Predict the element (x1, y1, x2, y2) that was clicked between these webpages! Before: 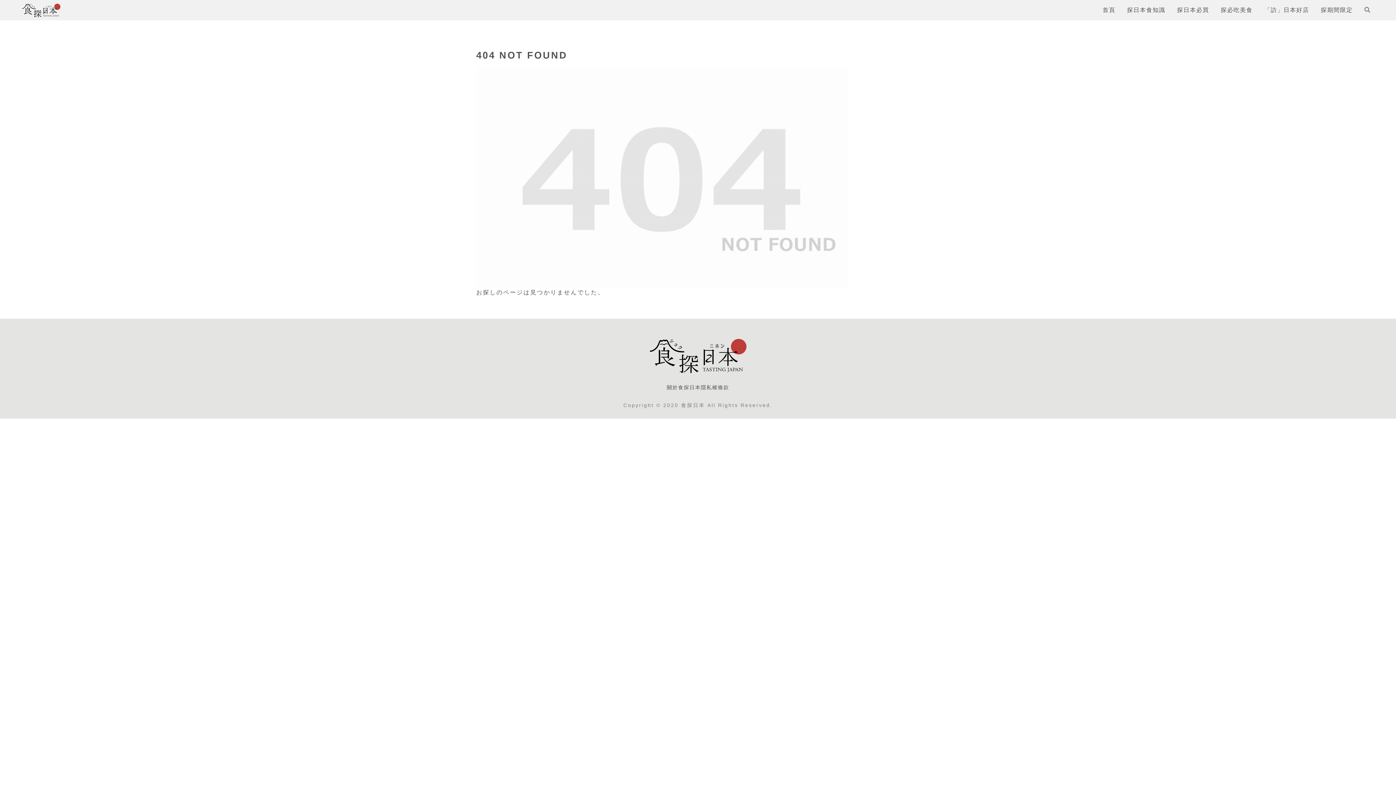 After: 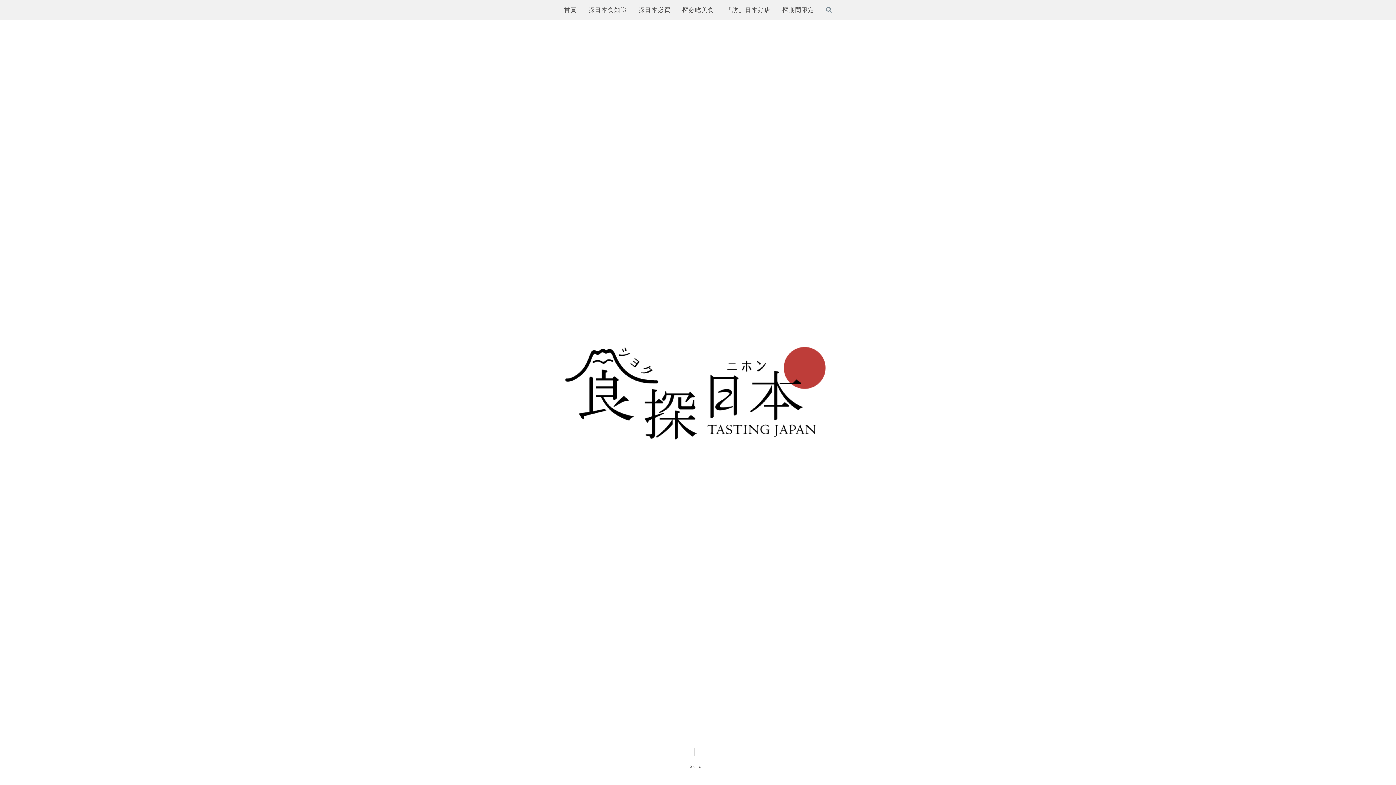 Action: bbox: (547, 333, 849, 377)